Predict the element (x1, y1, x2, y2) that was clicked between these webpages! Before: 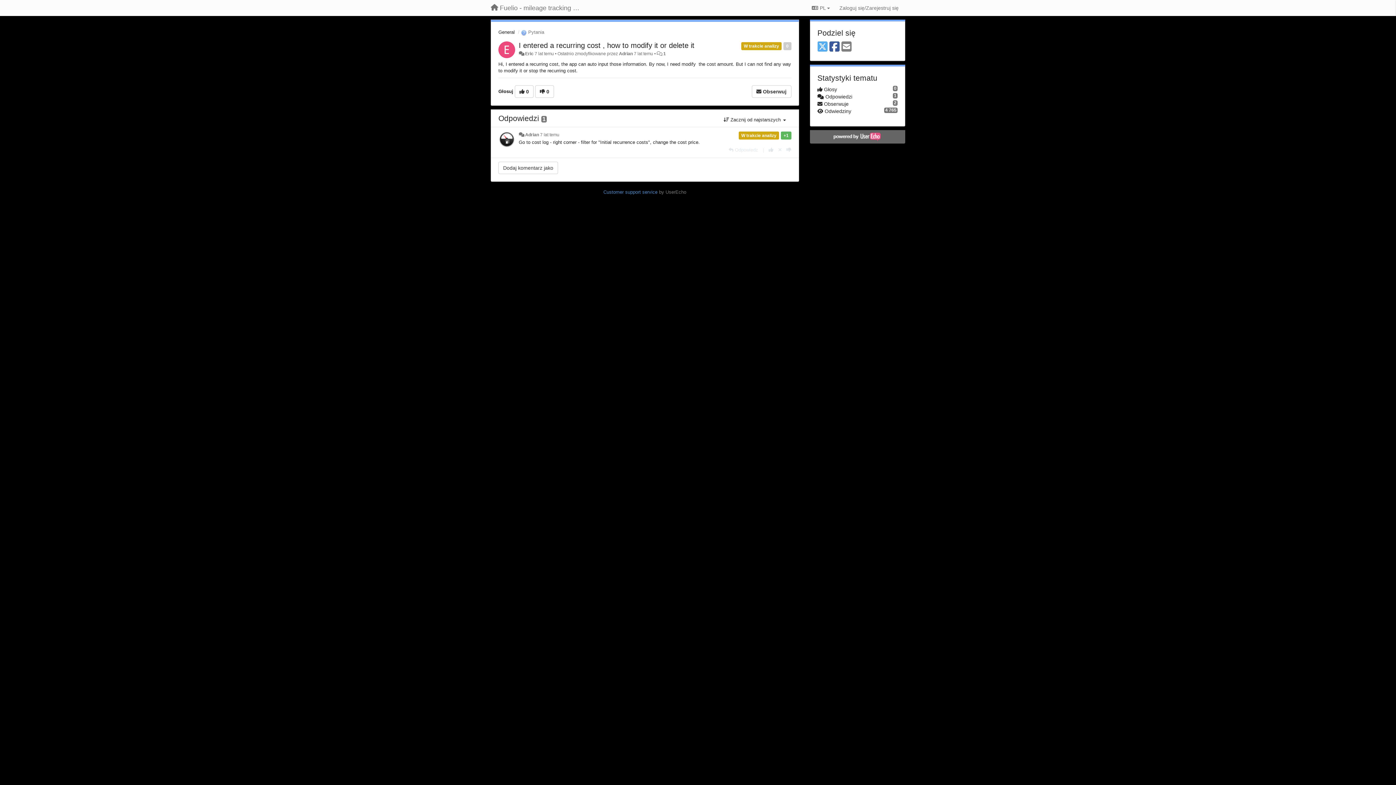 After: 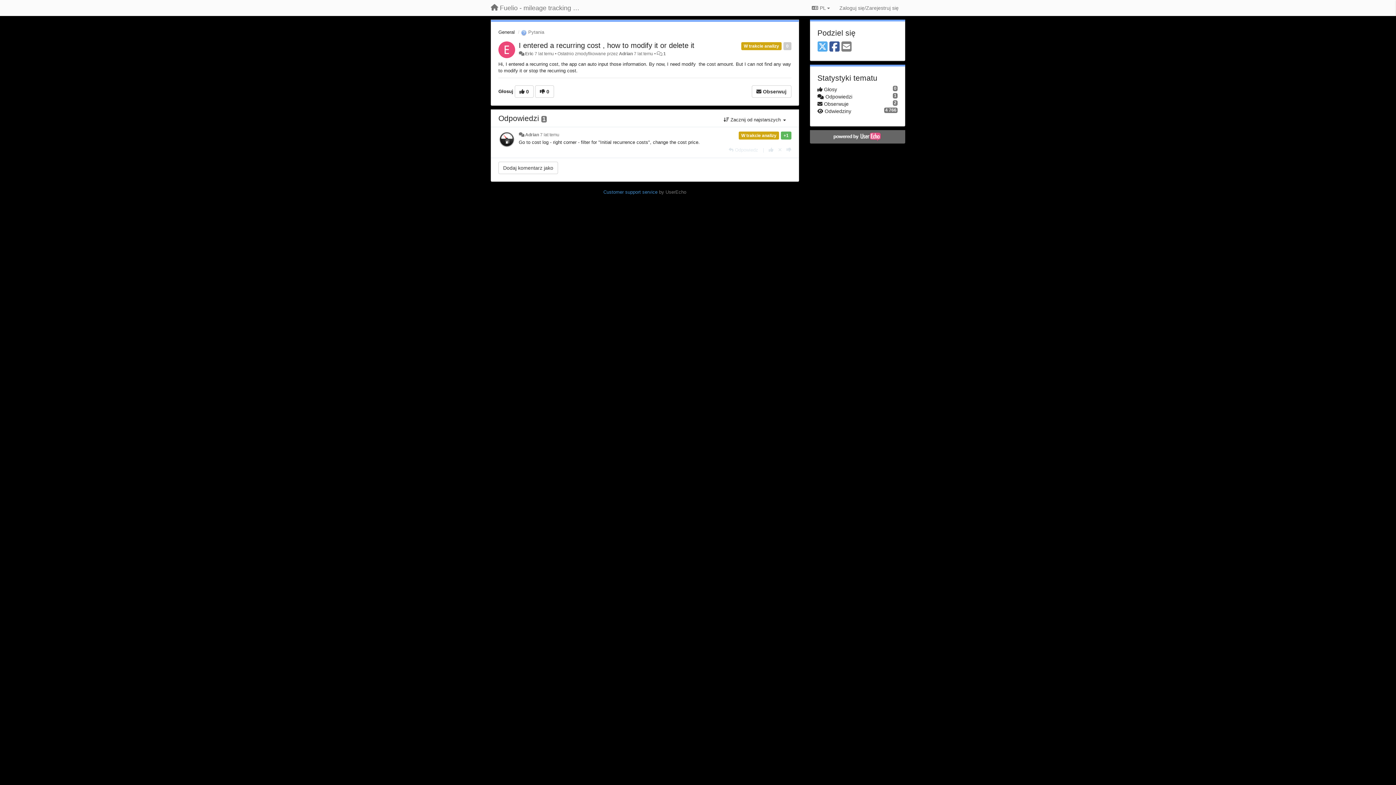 Action: bbox: (518, 41, 694, 49) label: I entered a recurring cost , how to modify it or delete it